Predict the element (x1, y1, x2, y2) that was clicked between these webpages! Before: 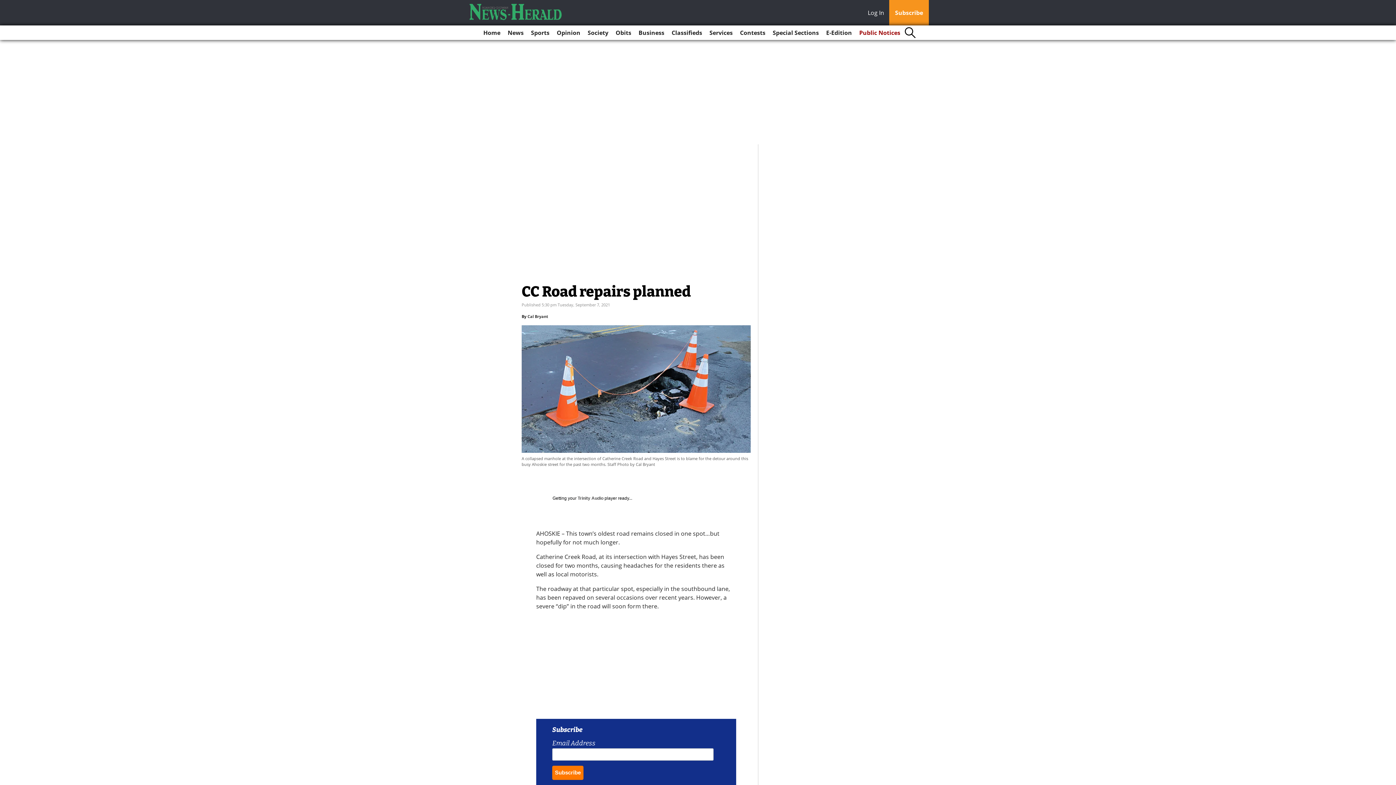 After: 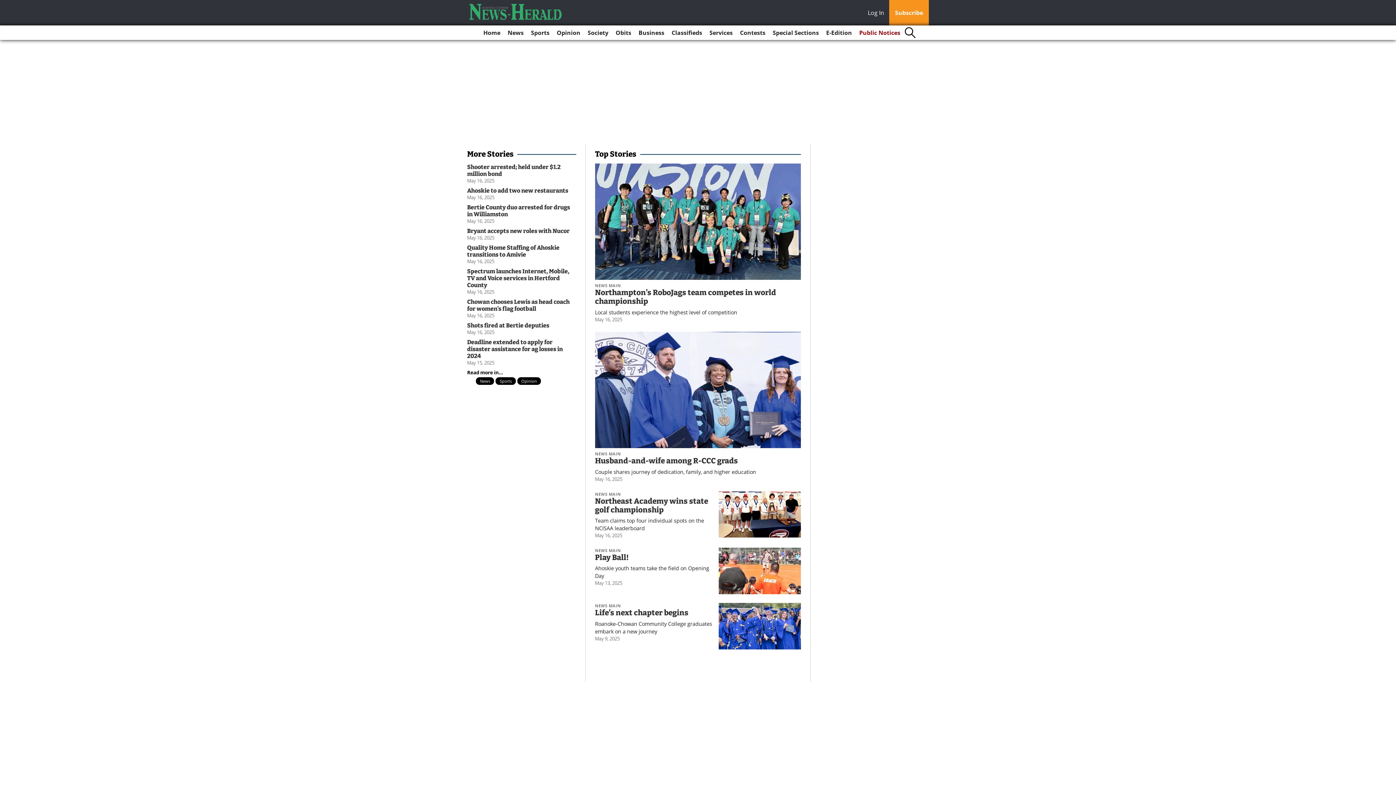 Action: bbox: (467, 2, 564, 20)